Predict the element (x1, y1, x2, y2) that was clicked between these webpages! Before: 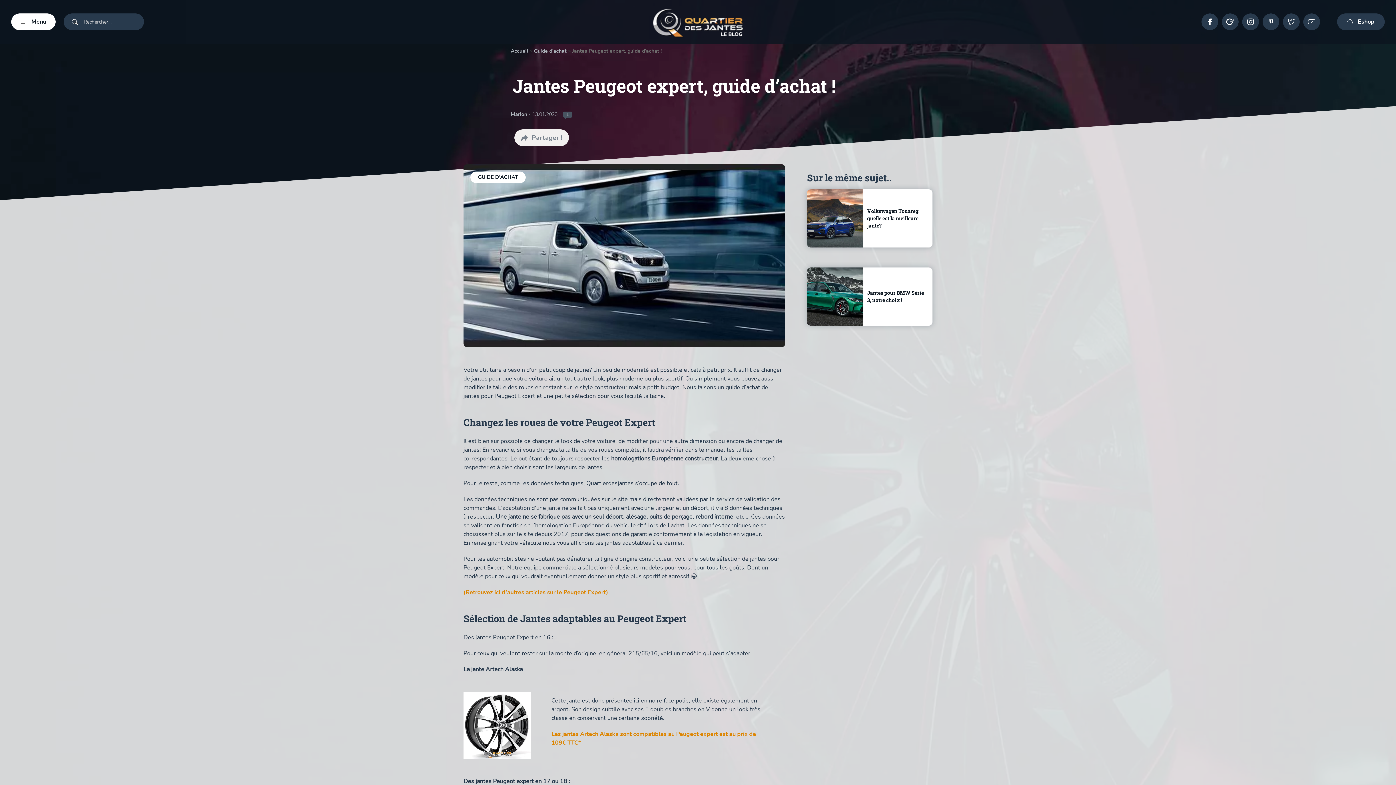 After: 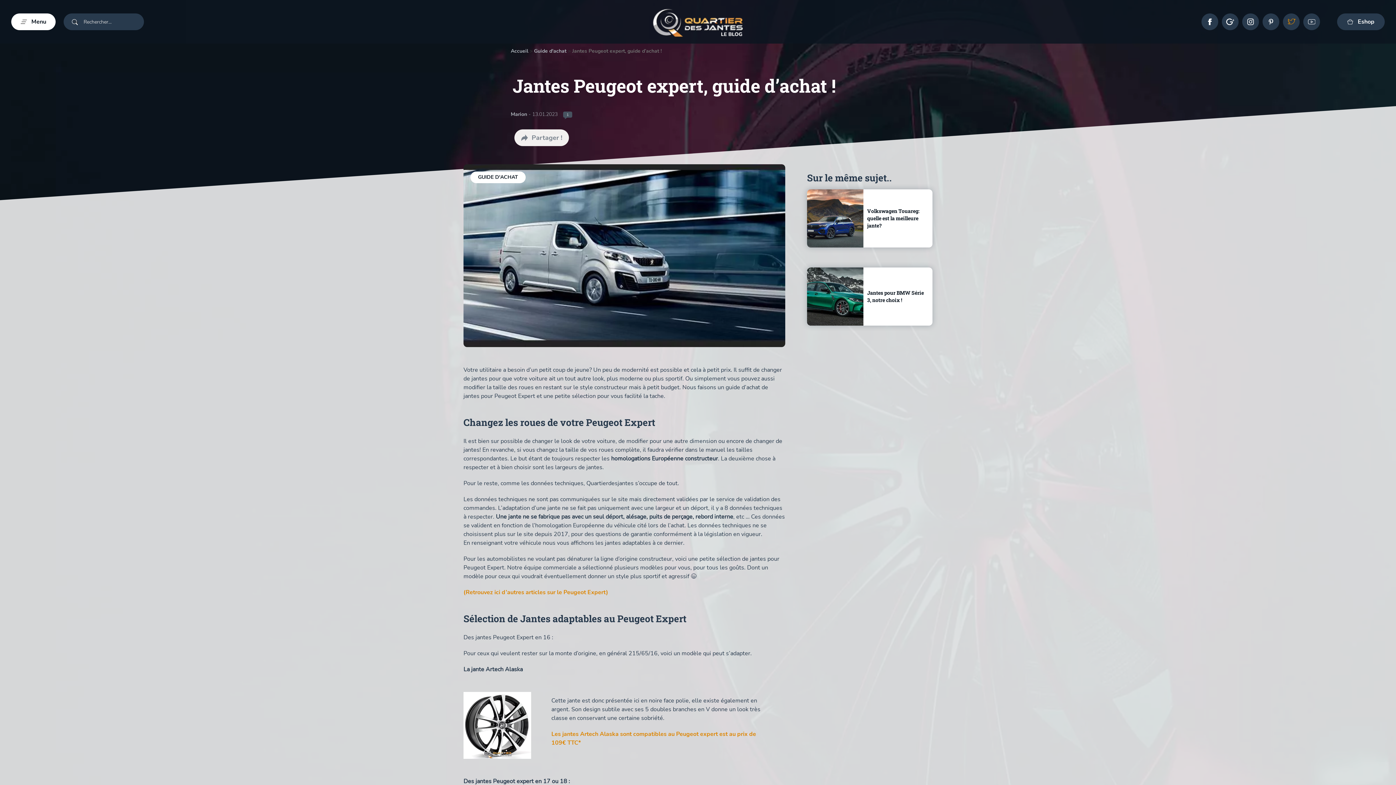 Action: bbox: (1281, 13, 1301, 30)